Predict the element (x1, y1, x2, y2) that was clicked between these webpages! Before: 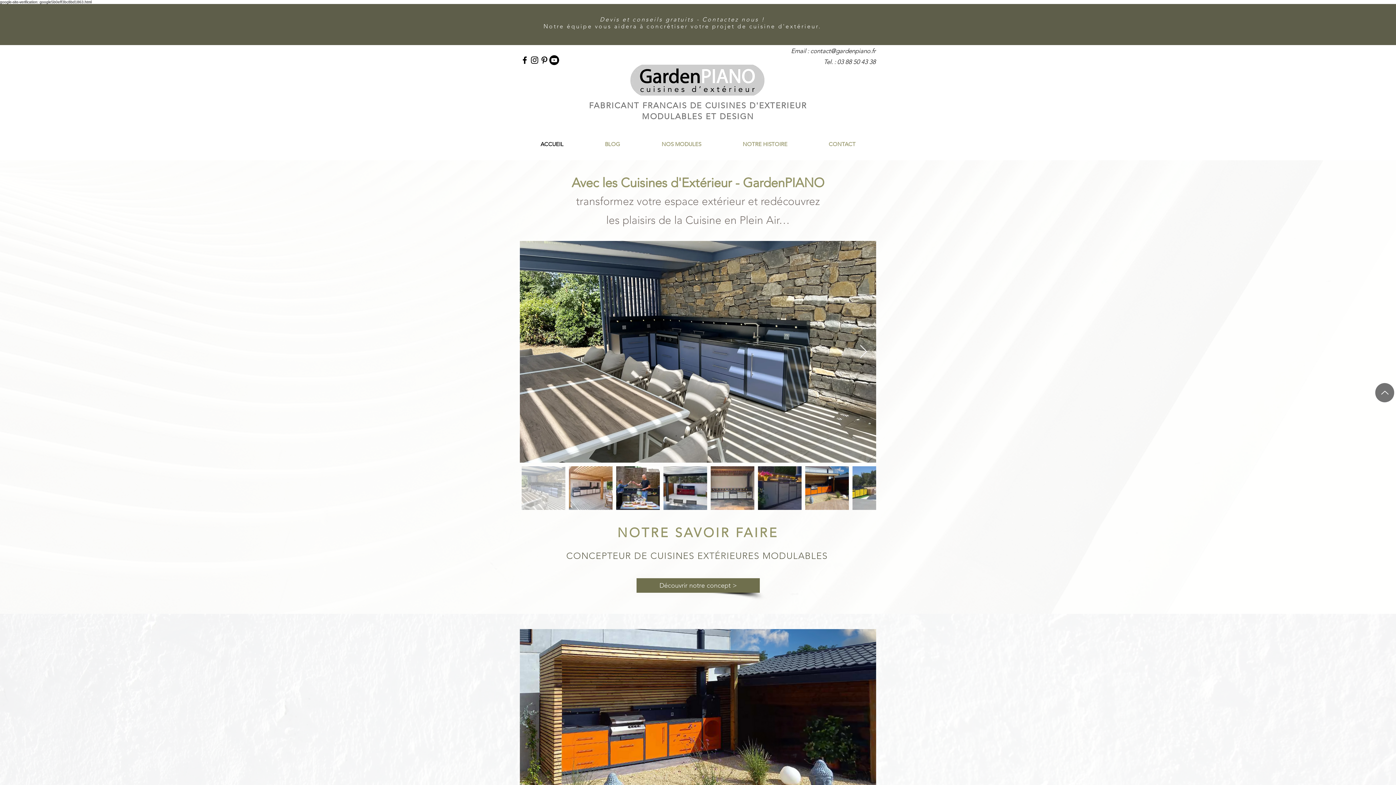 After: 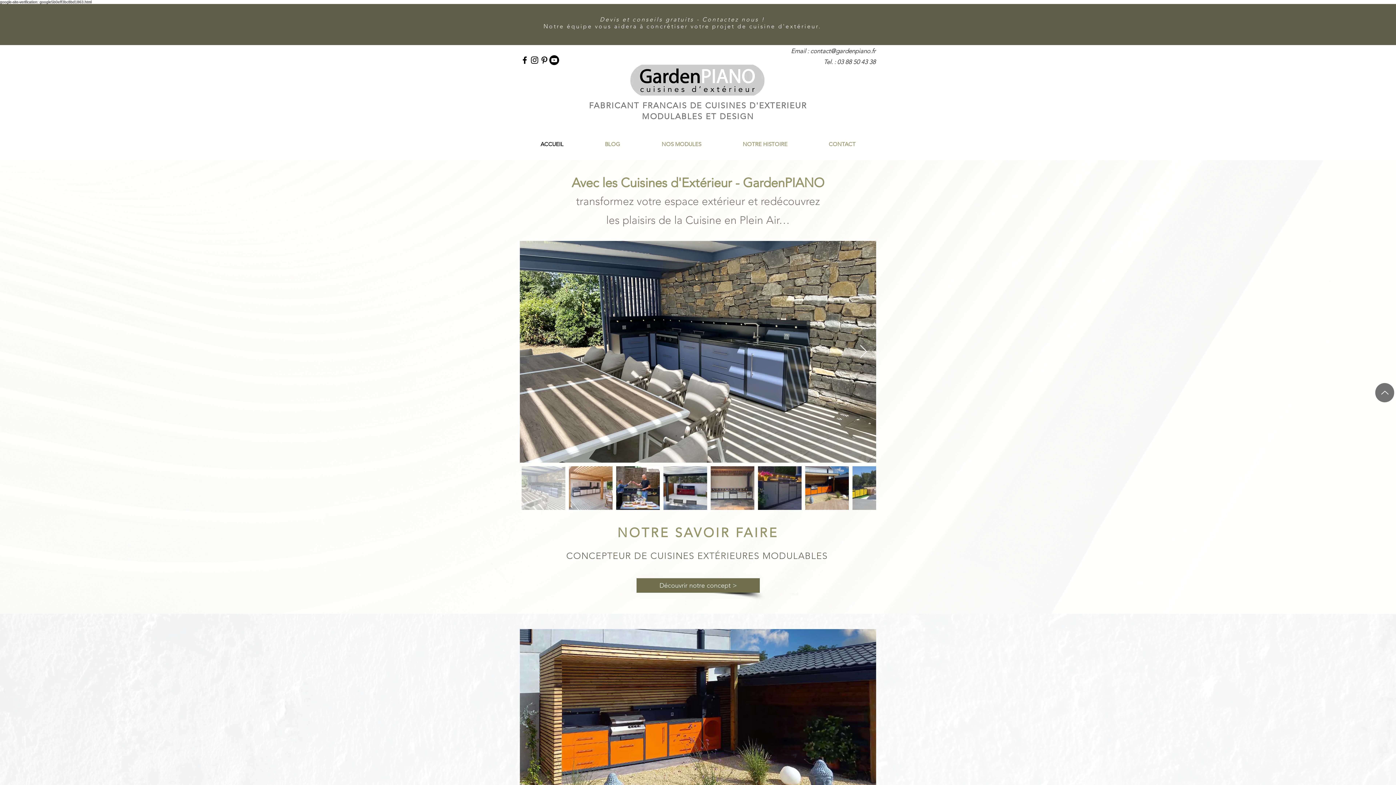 Action: bbox: (529, 55, 539, 65) label: Instagram